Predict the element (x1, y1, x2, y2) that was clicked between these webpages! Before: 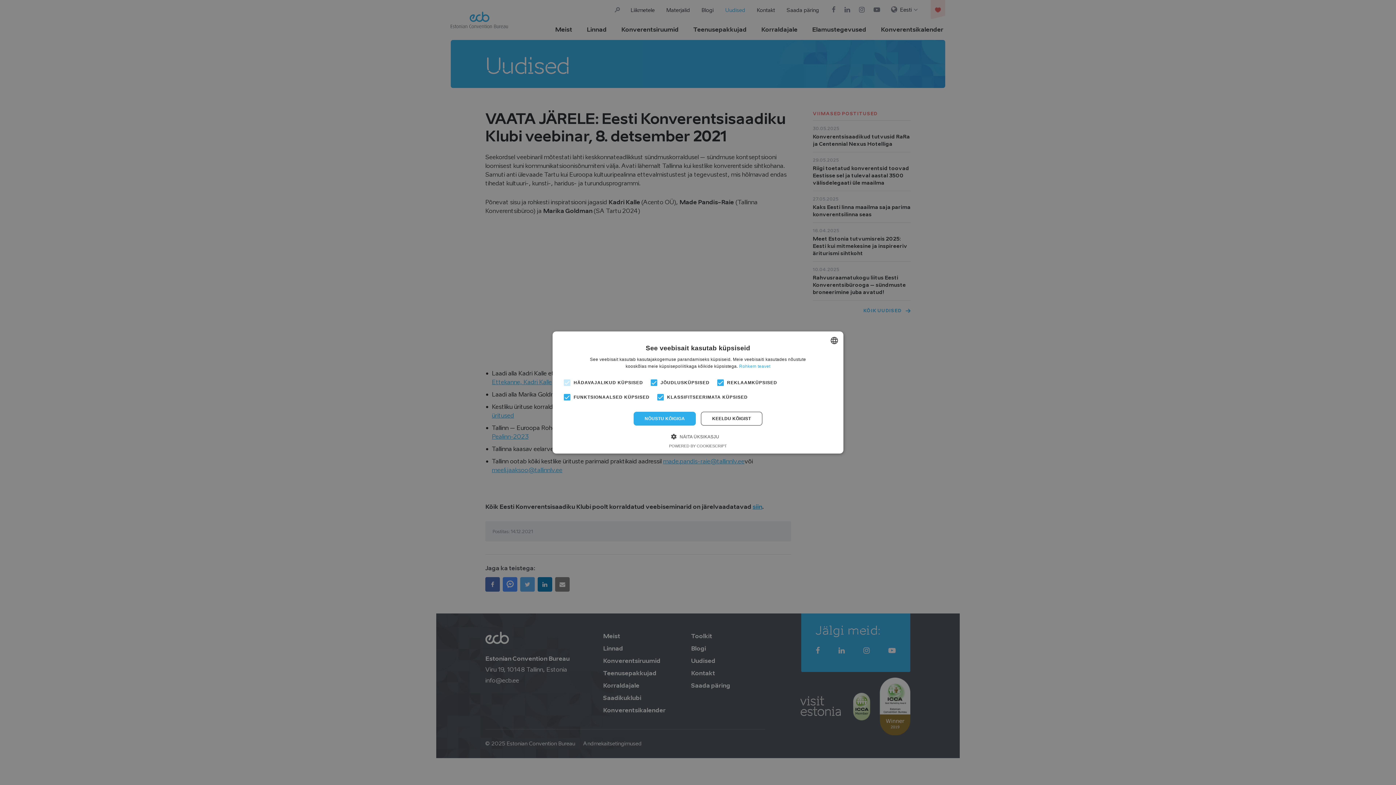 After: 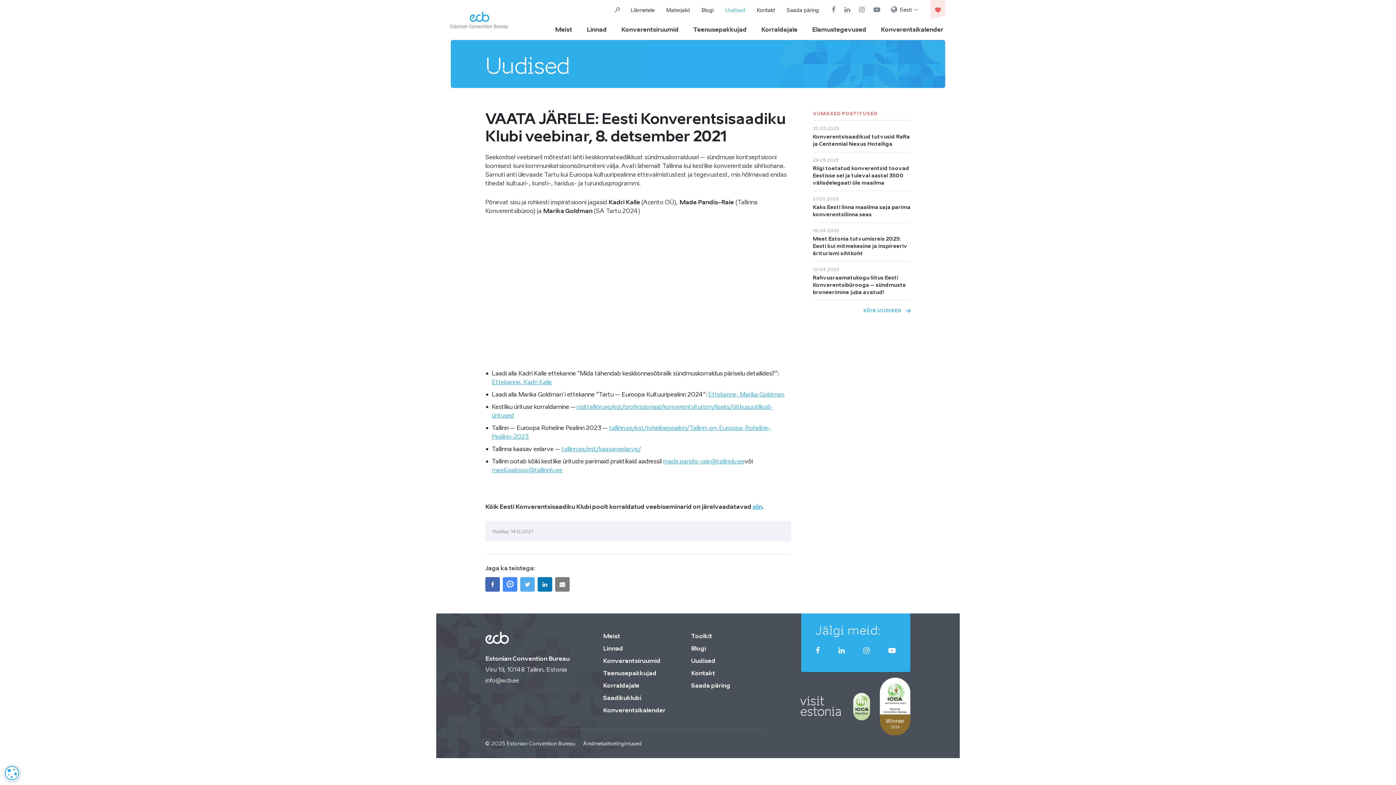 Action: label: NÕUSTU KÕIGIGA bbox: (633, 412, 696, 425)